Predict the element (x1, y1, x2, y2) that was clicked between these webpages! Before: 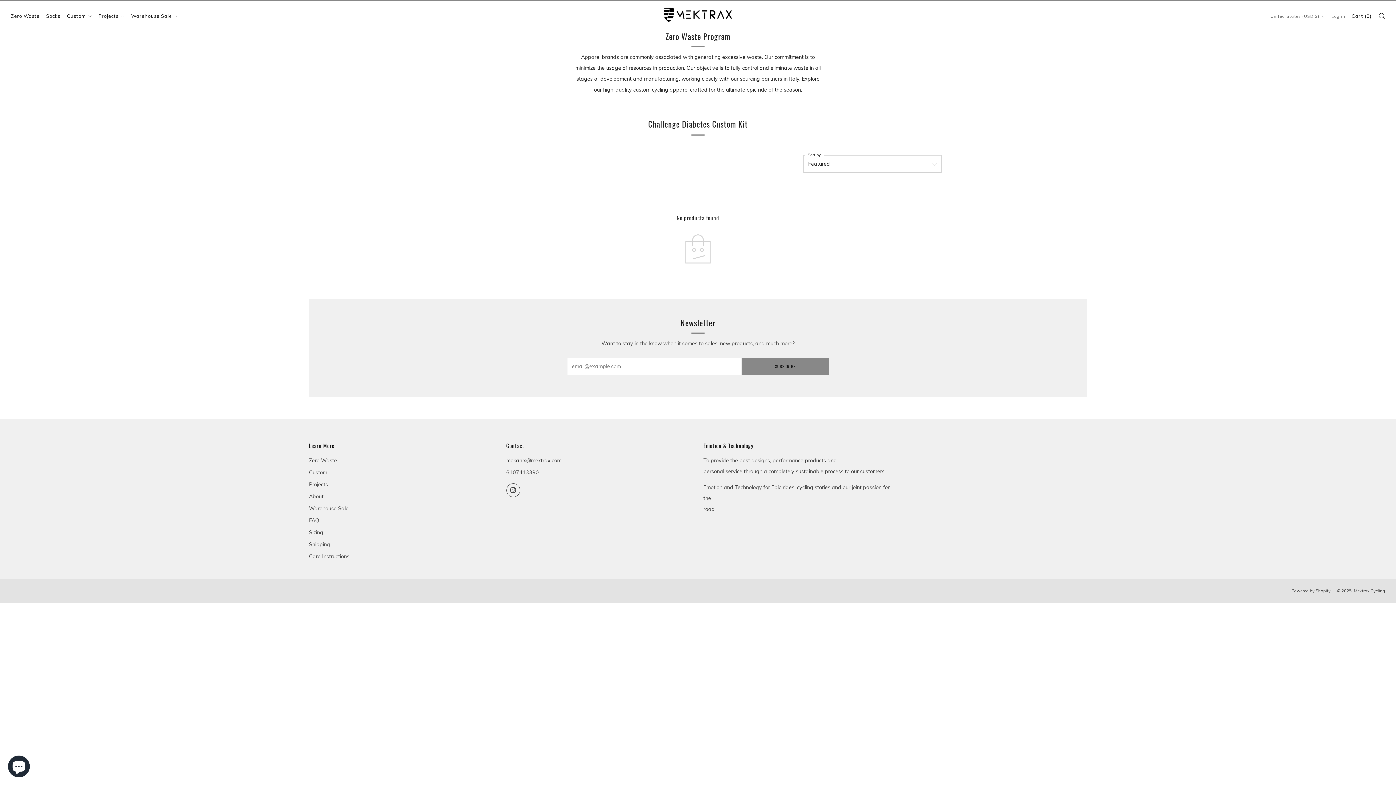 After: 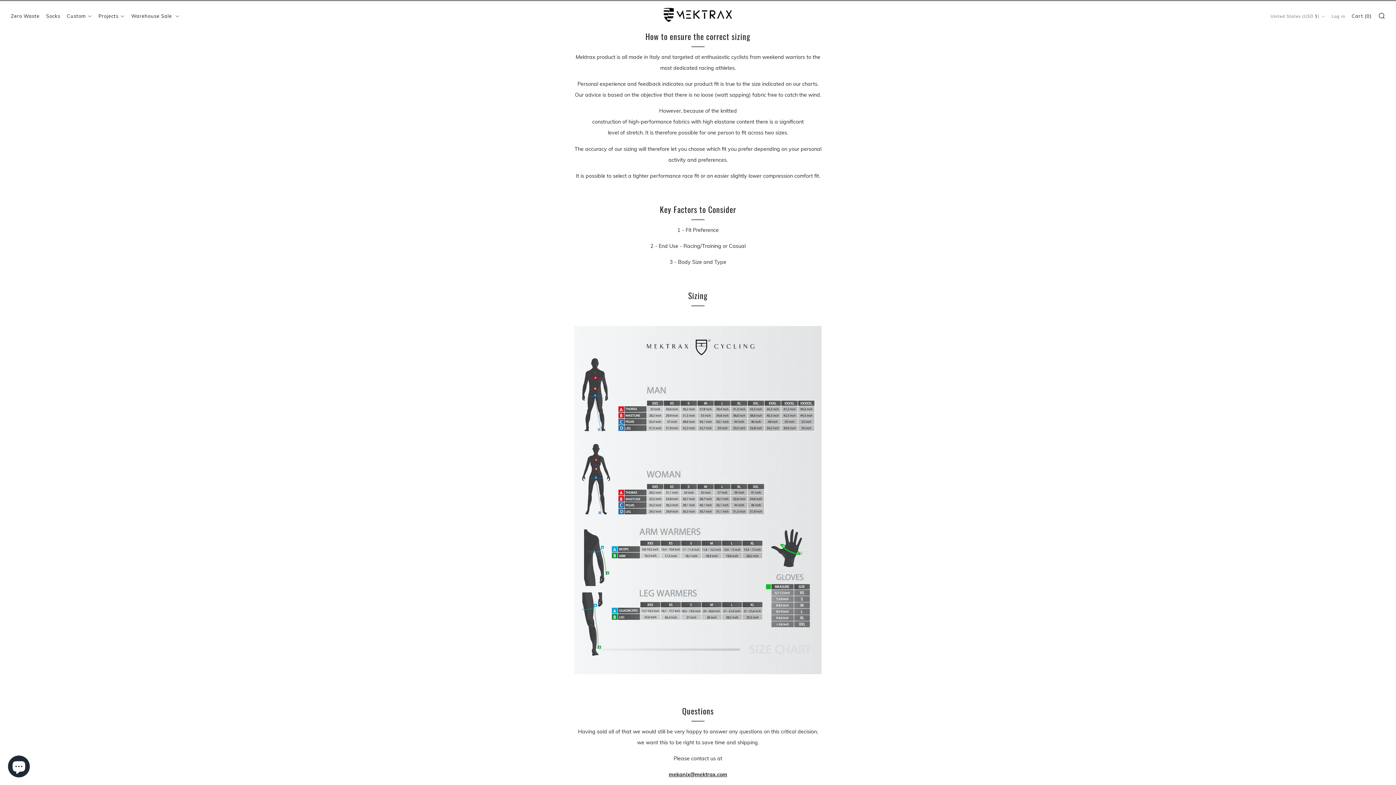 Action: bbox: (309, 529, 323, 536) label: Sizing